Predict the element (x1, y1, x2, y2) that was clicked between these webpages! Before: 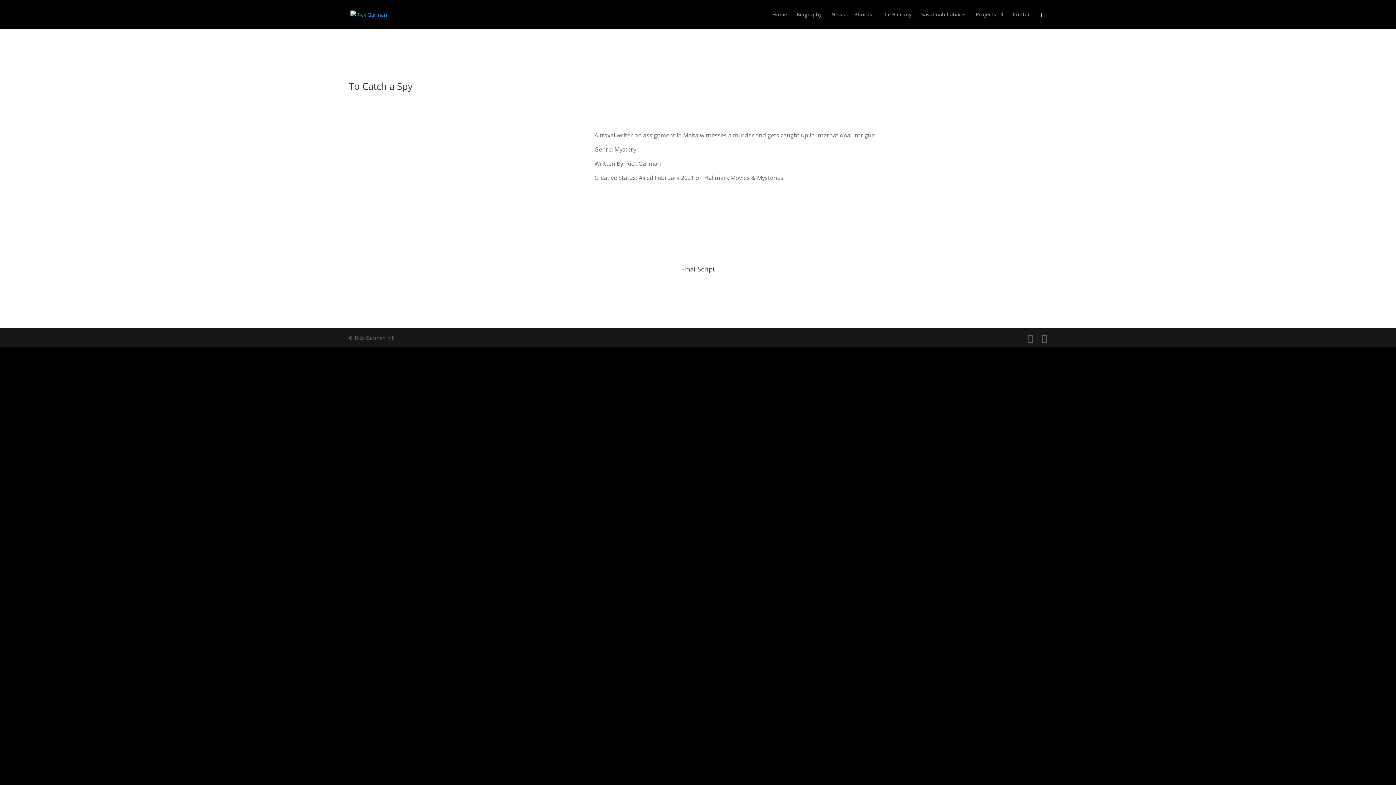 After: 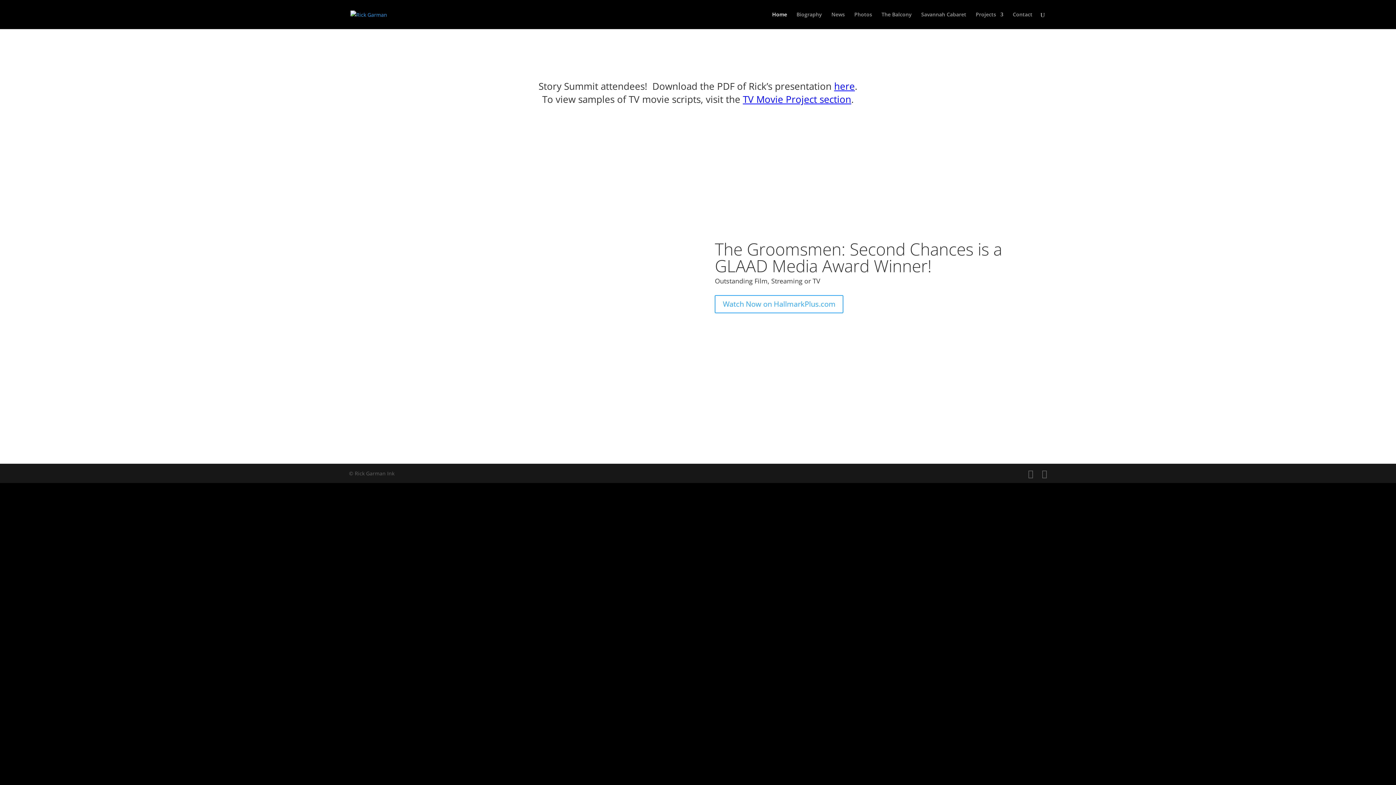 Action: label: Home bbox: (772, 12, 787, 29)